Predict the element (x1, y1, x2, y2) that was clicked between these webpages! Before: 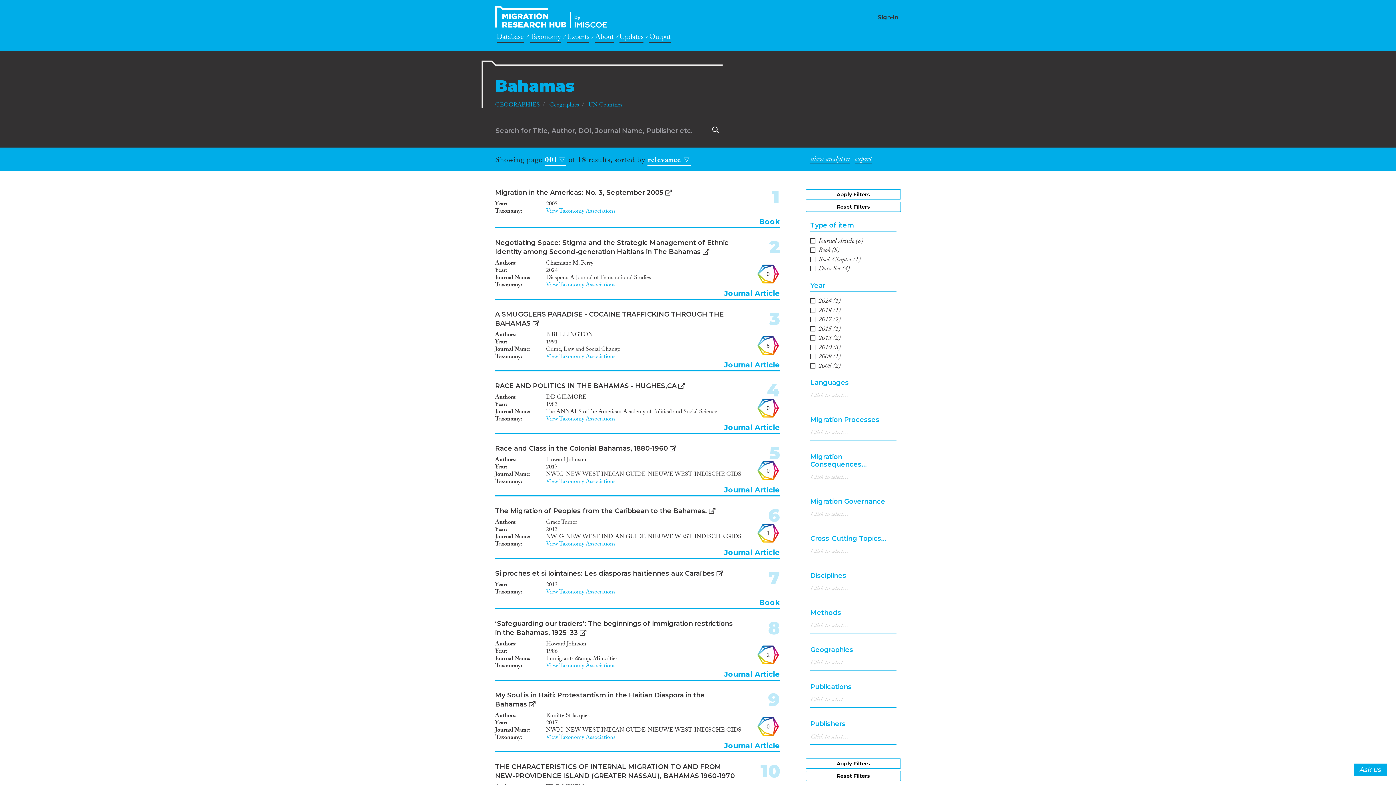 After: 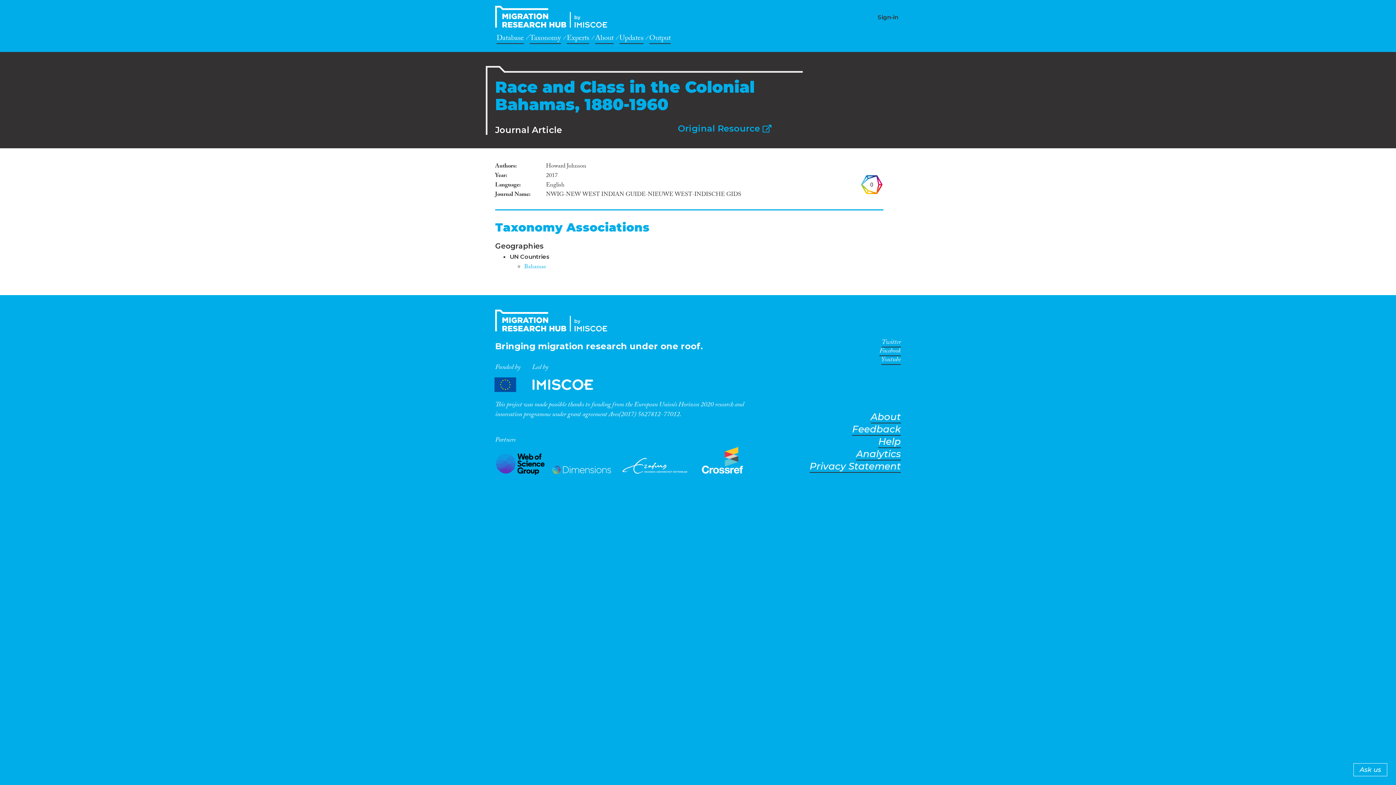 Action: bbox: (495, 444, 668, 452) label: Race and Class in the Colonial Bahamas, 1880-1960